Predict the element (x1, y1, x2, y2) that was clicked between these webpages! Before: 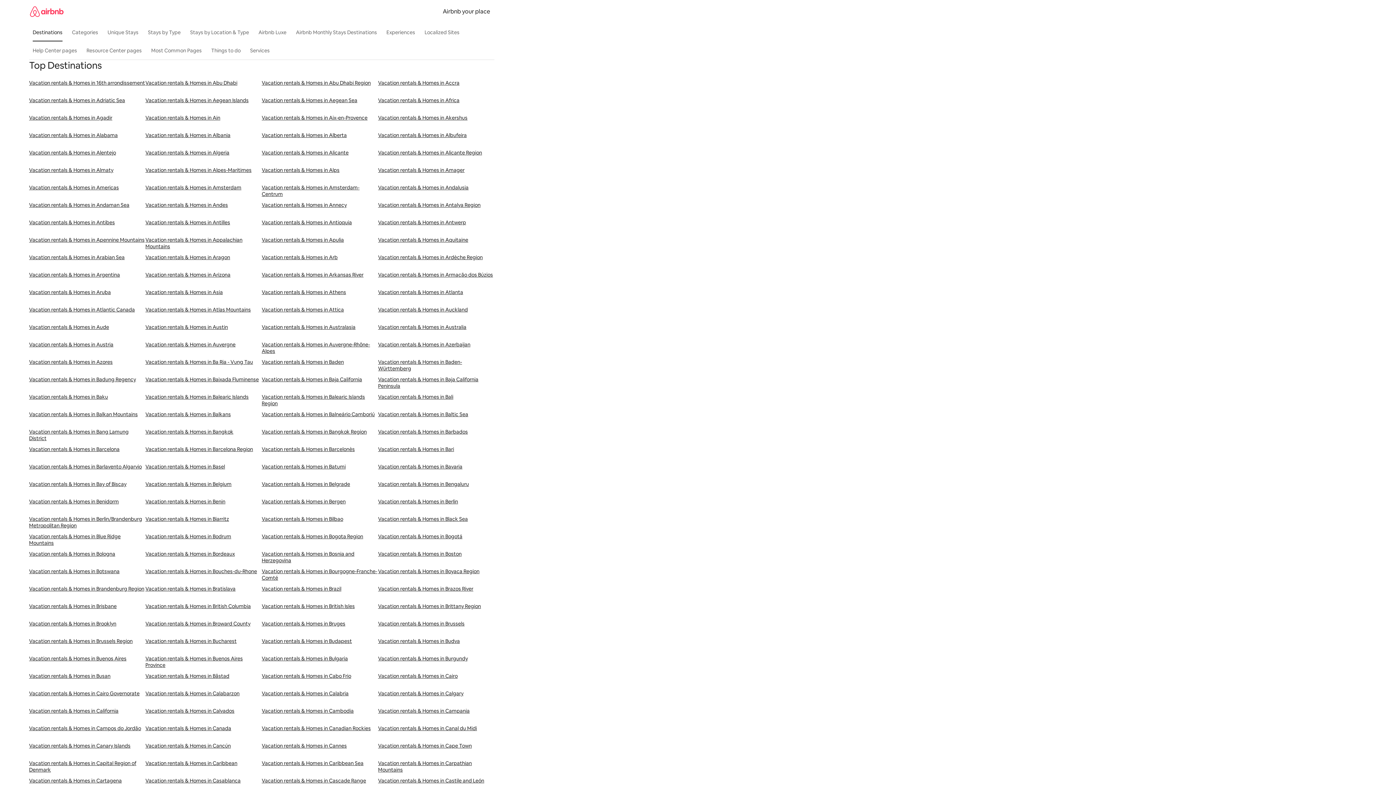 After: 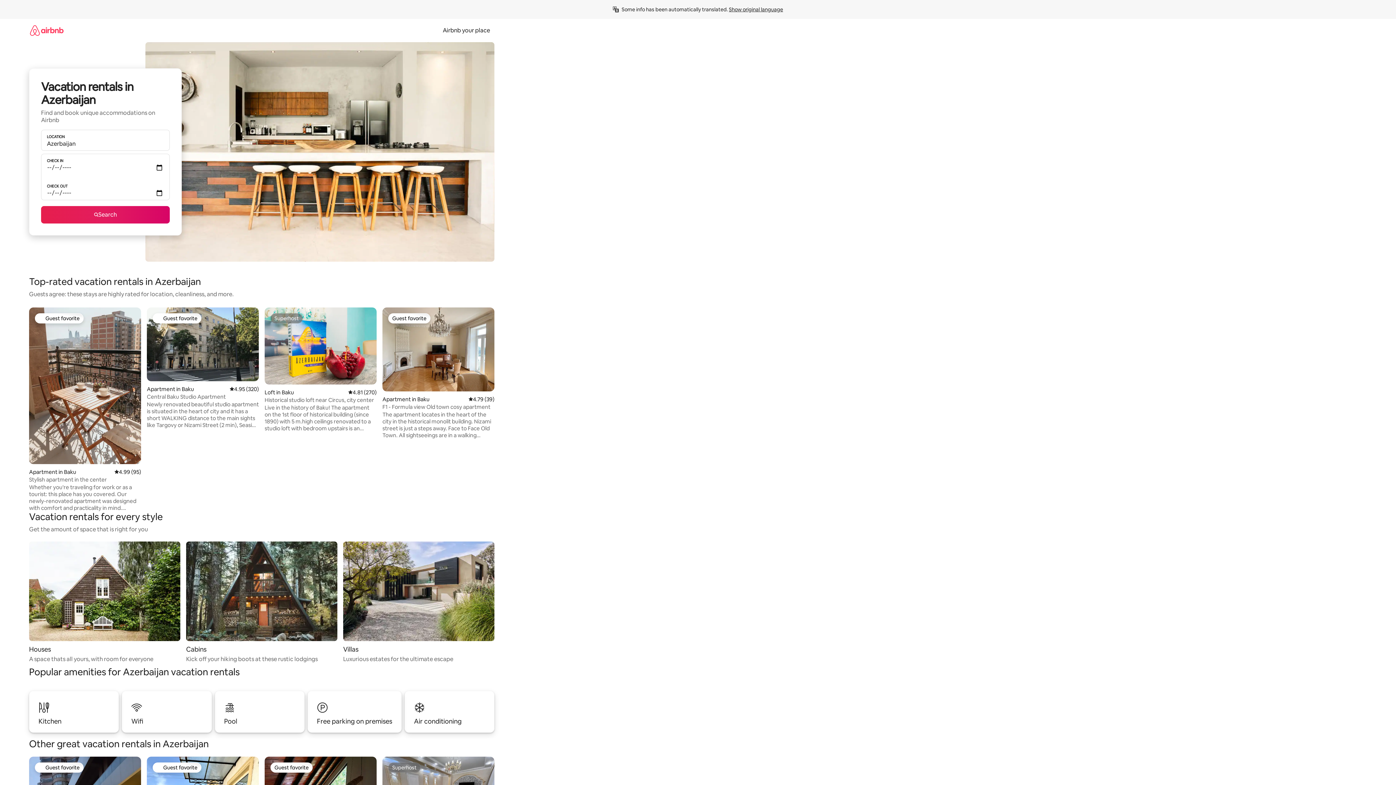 Action: bbox: (378, 341, 494, 358) label: Vacation rentals & Homes in Azerbaijan